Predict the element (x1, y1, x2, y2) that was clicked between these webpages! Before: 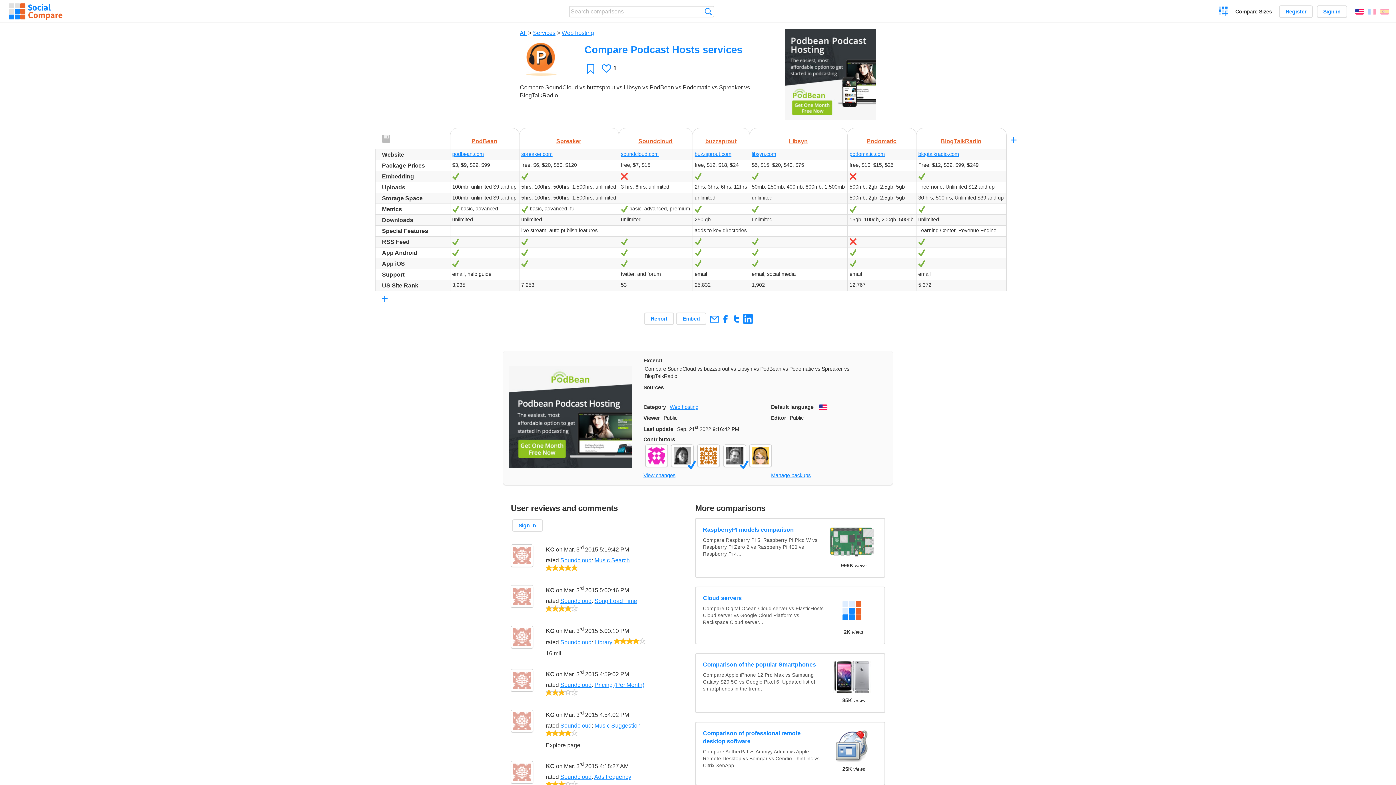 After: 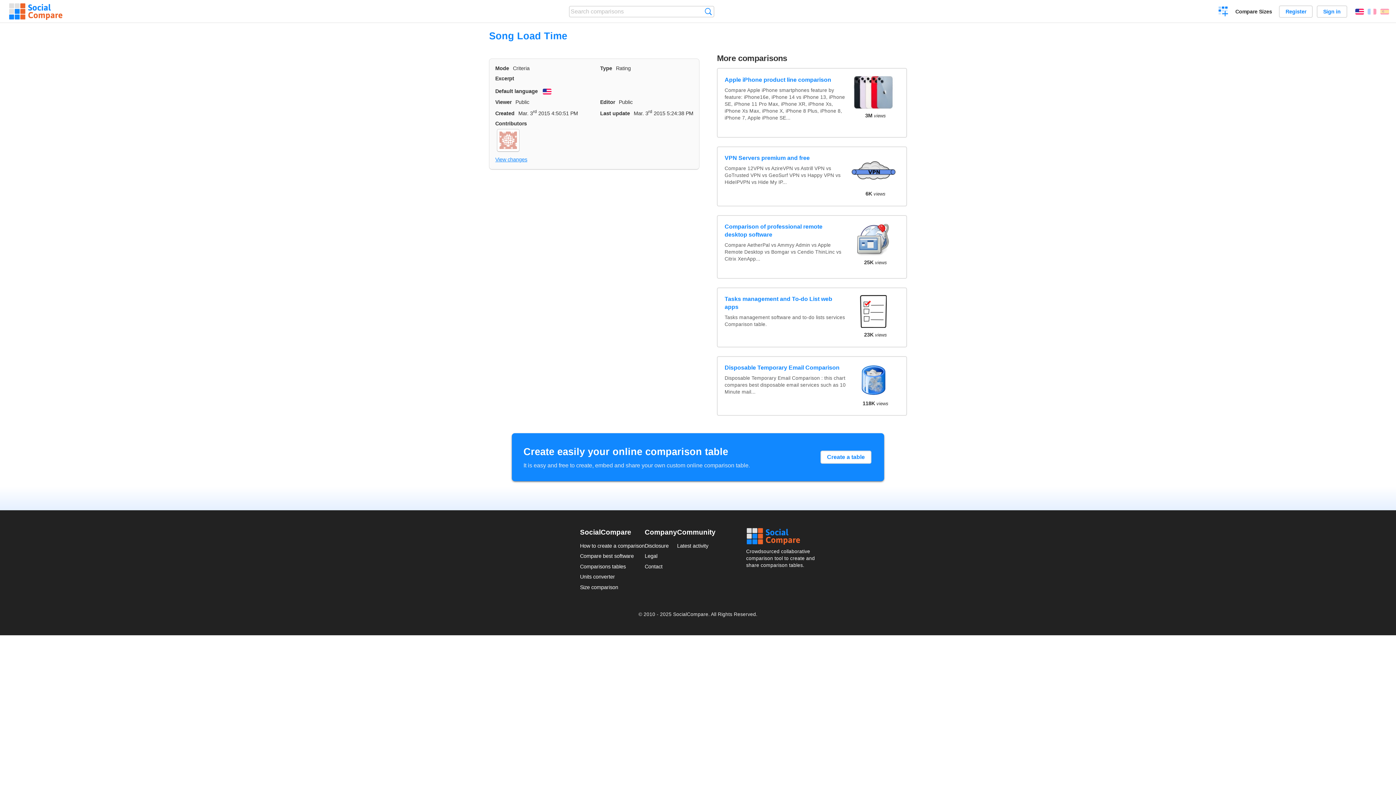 Action: label: Song Load Time bbox: (594, 598, 637, 604)